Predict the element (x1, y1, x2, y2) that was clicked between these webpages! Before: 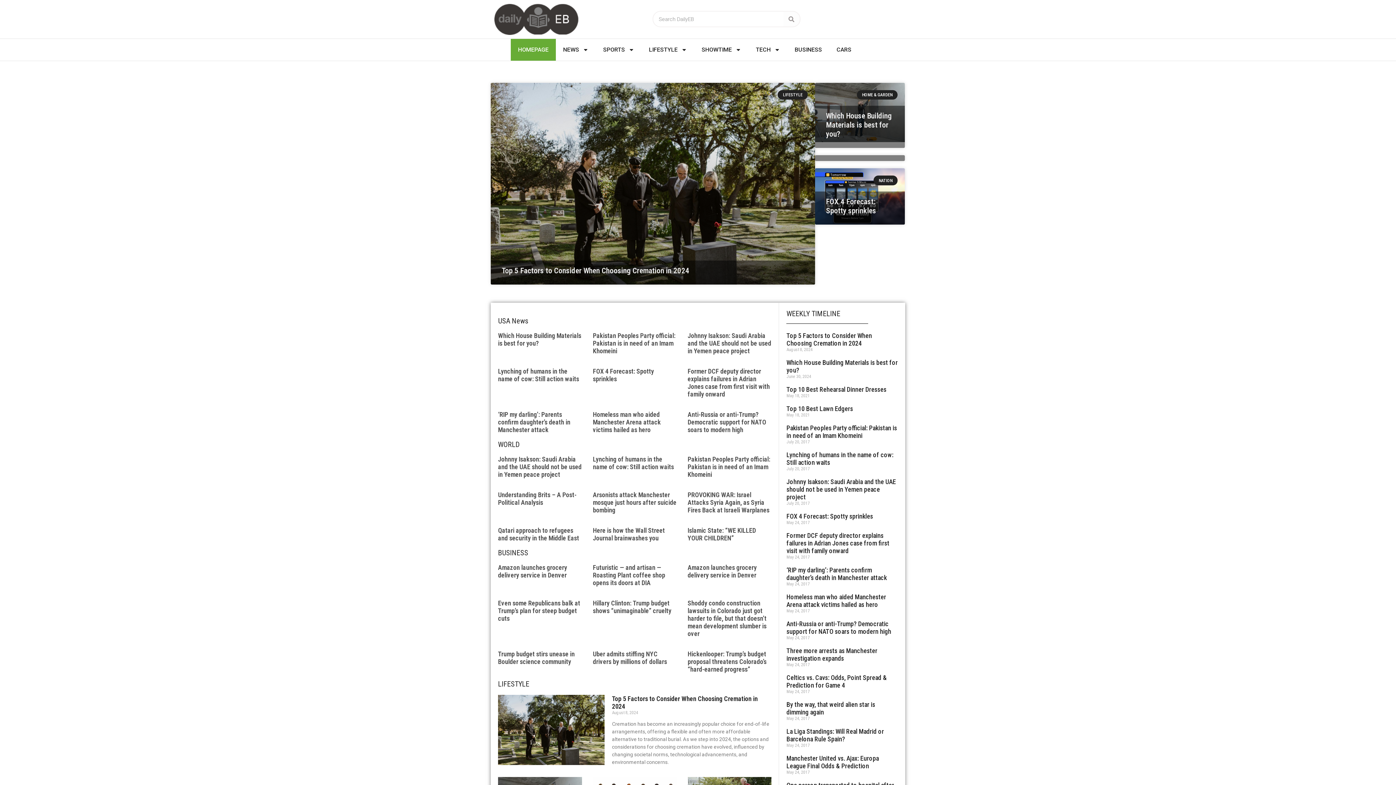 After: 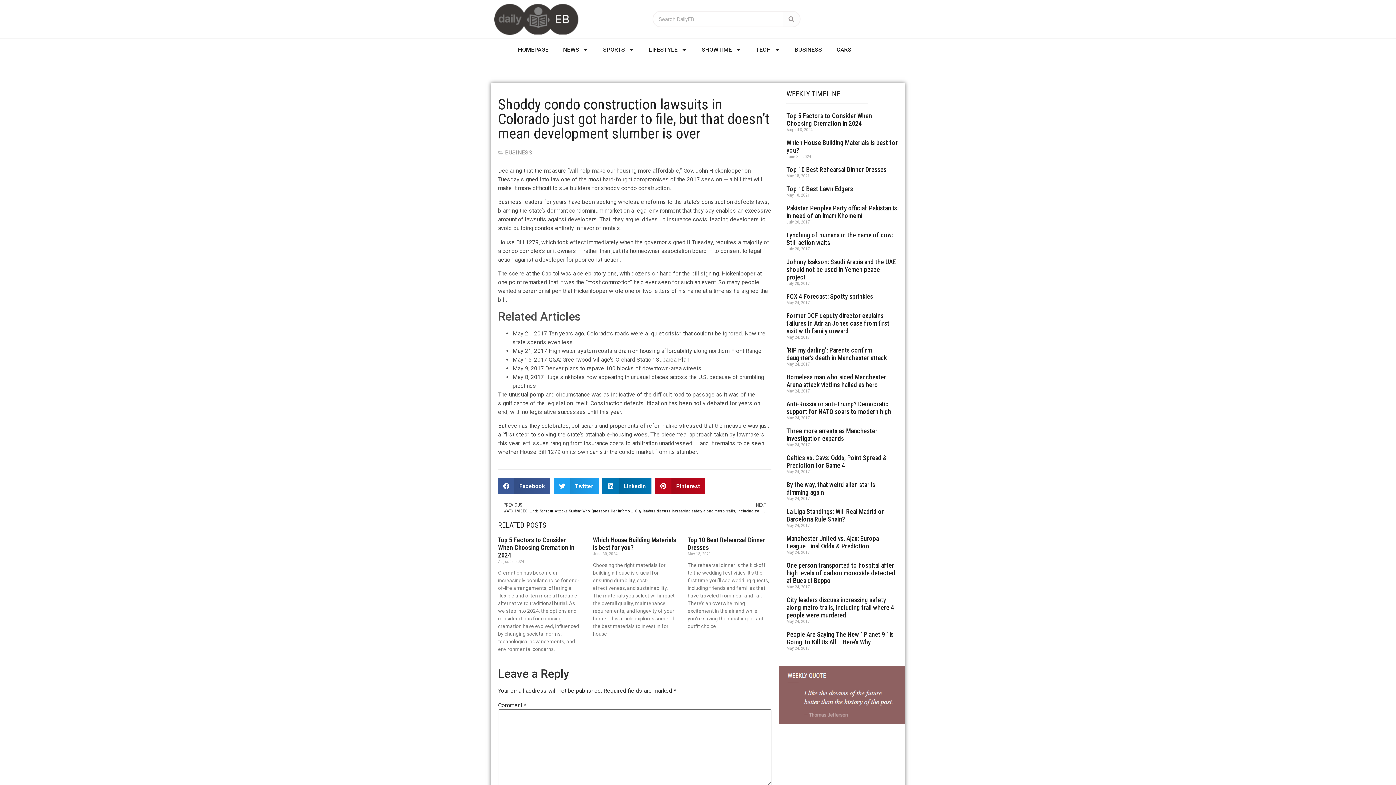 Action: label: Shoddy condo construction lawsuits in Colorado just got harder to file, but that doesn’t mean development slumber is over bbox: (687, 599, 766, 637)